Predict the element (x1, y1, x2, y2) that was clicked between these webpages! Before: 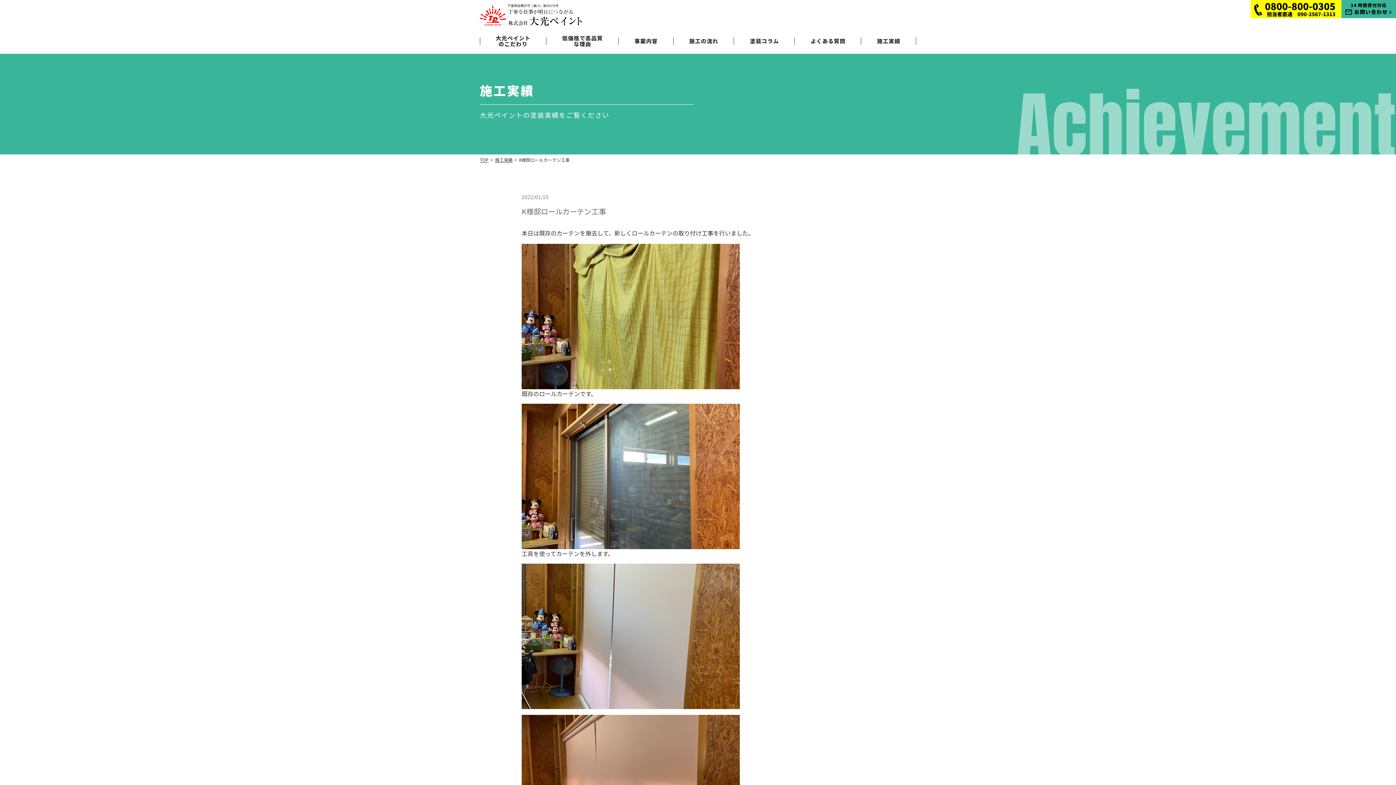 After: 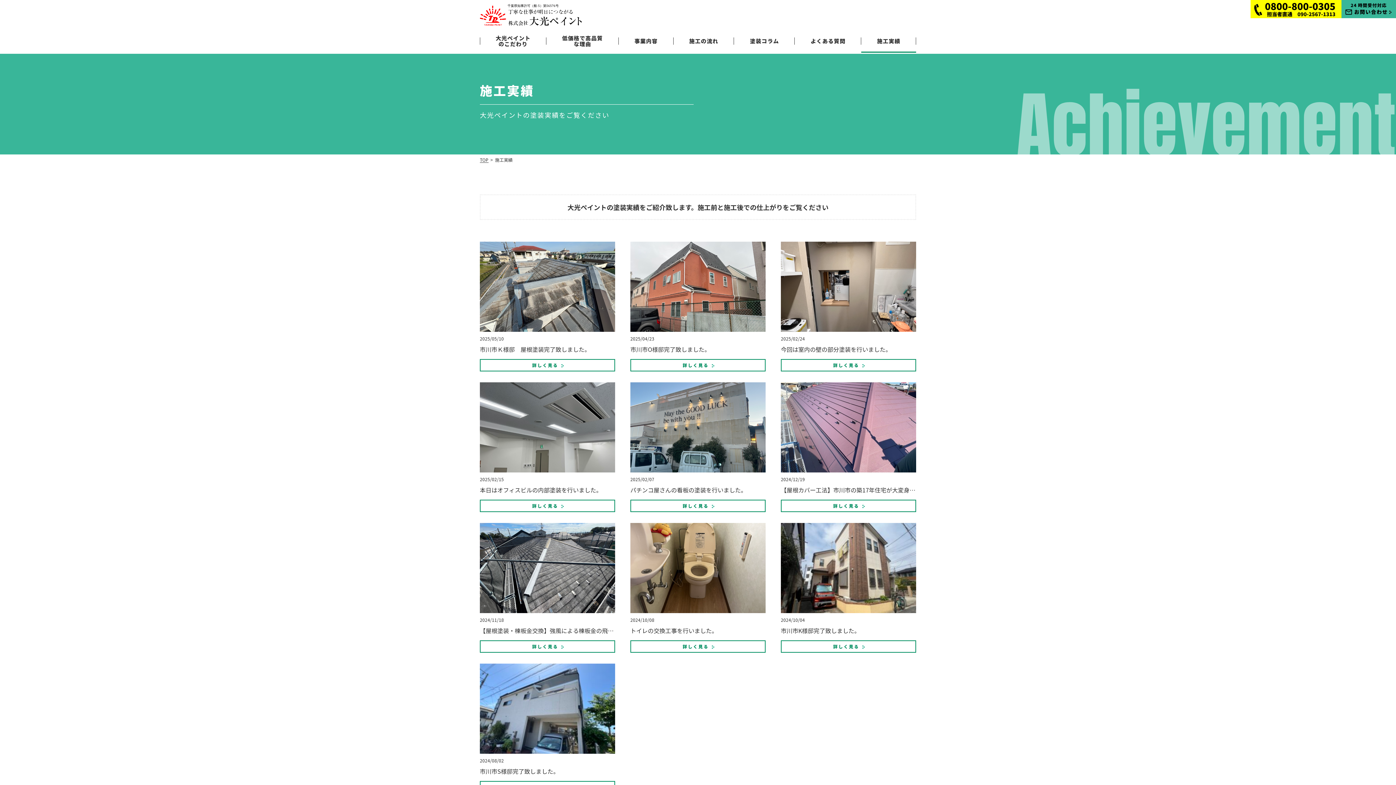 Action: label: 施工実績 bbox: (861, 28, 916, 53)